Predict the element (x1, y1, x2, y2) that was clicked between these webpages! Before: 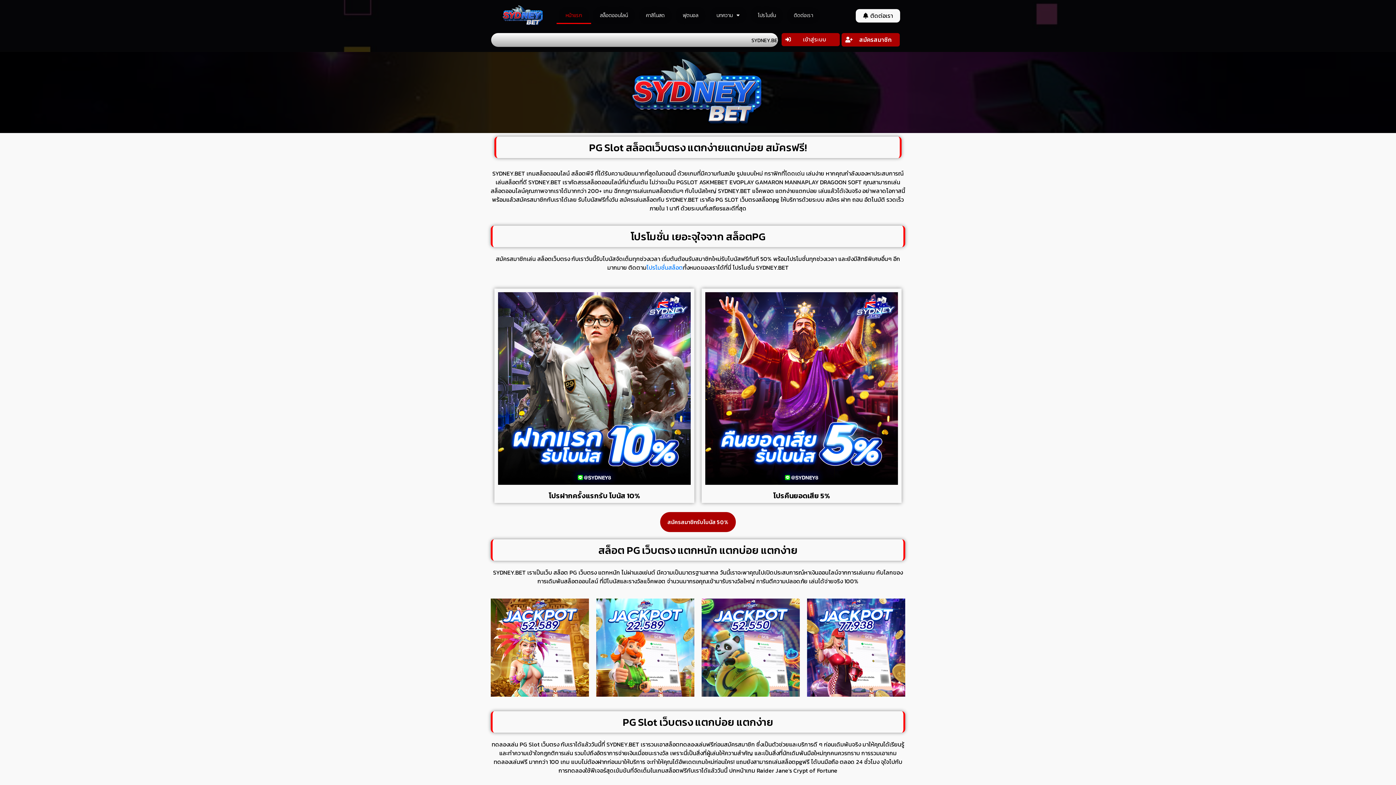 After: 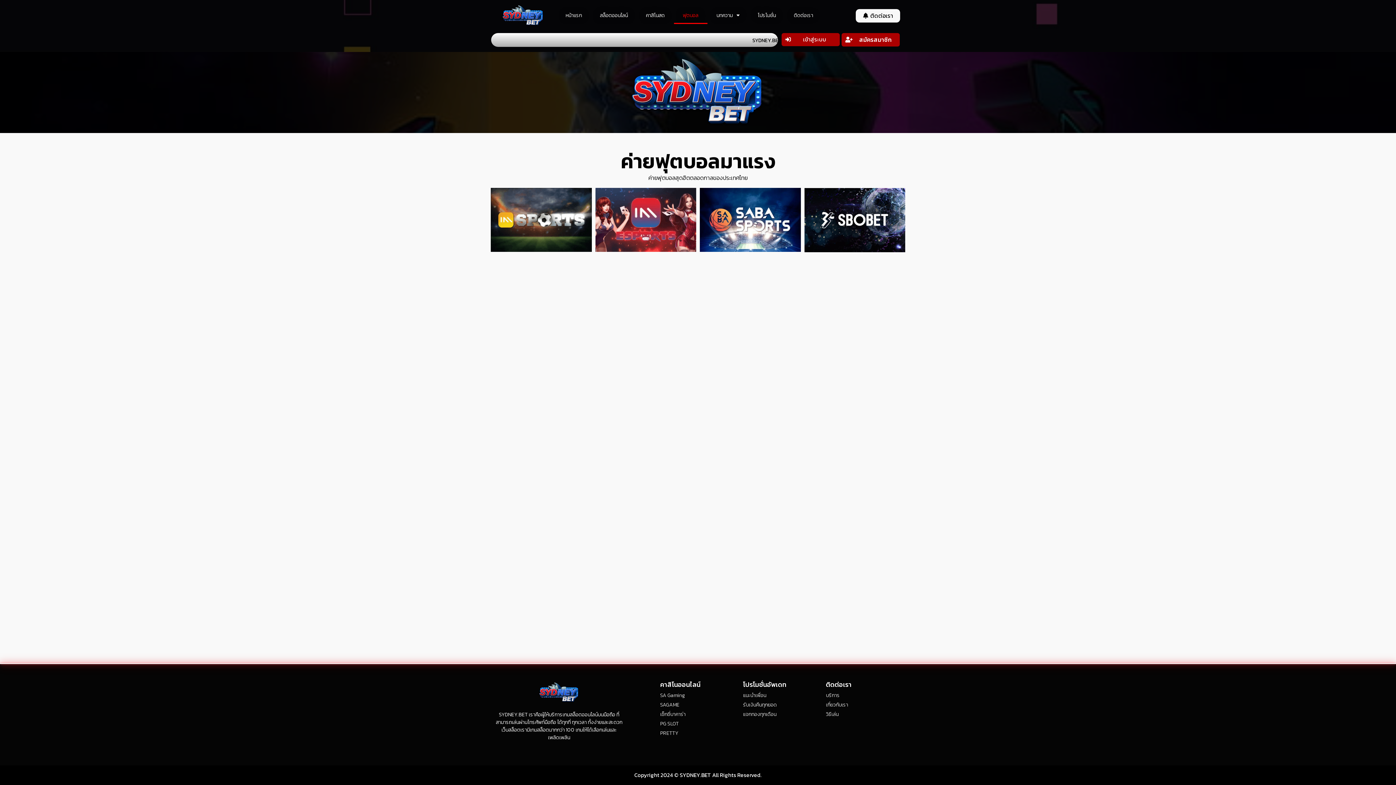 Action: label: ฟุตบอล bbox: (674, 7, 707, 24)